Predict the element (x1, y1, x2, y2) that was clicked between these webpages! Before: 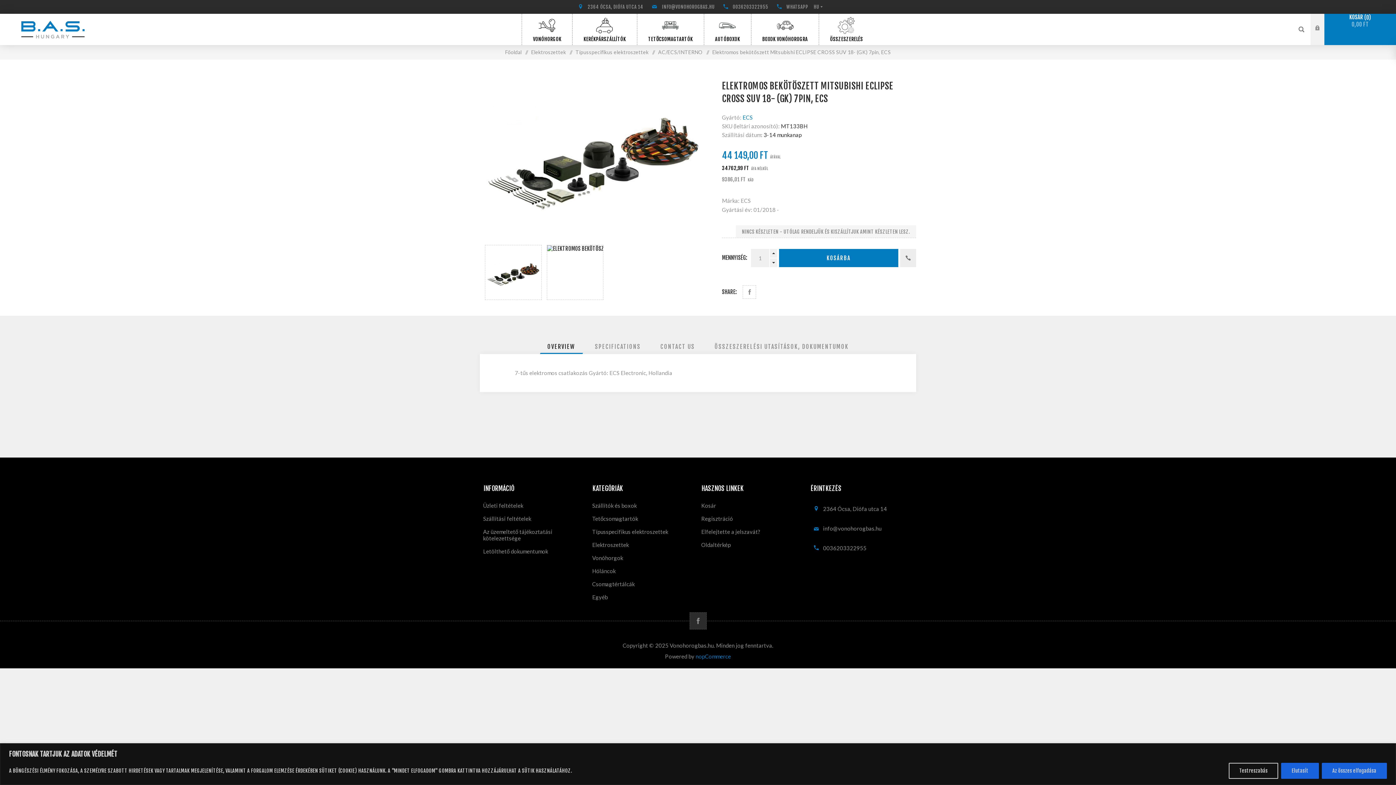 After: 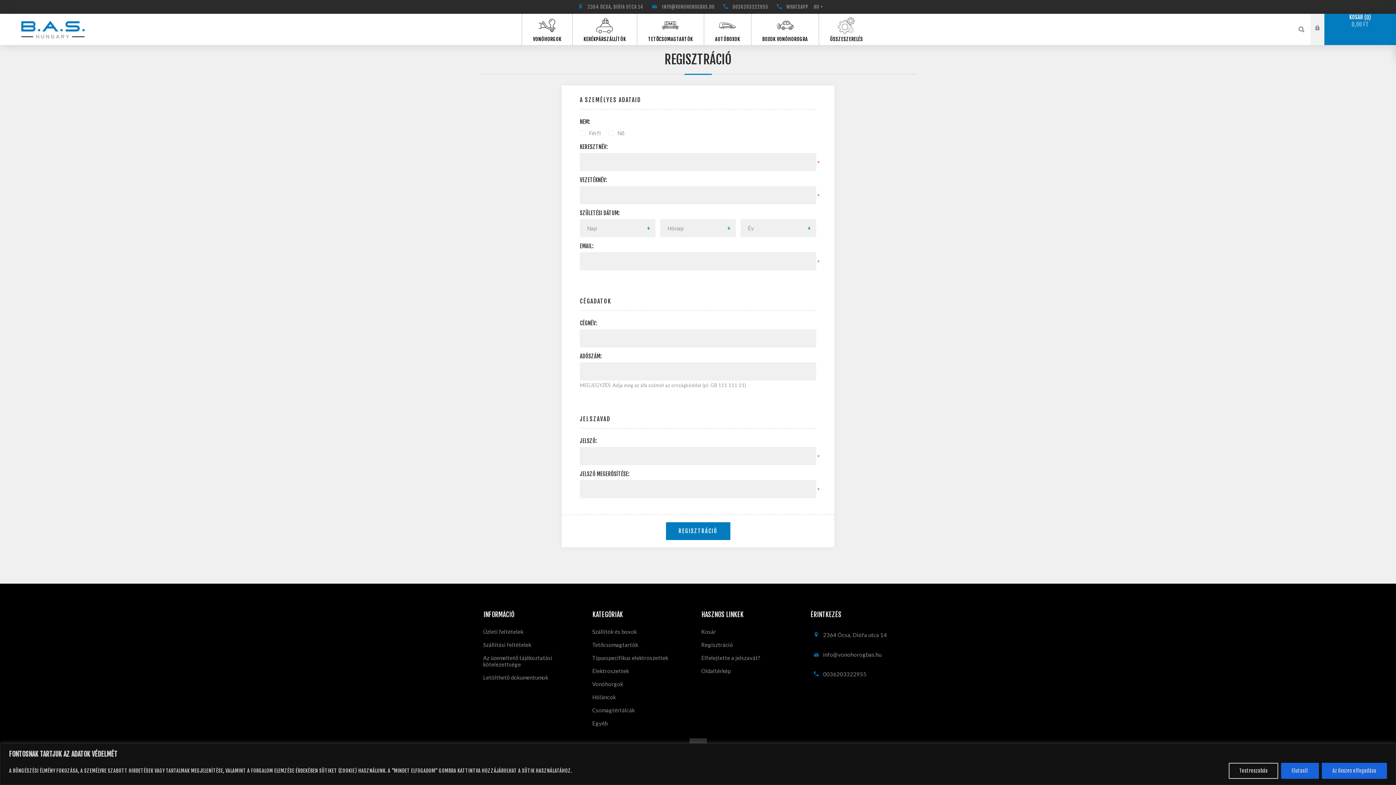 Action: bbox: (698, 512, 807, 525) label: Regisztráció